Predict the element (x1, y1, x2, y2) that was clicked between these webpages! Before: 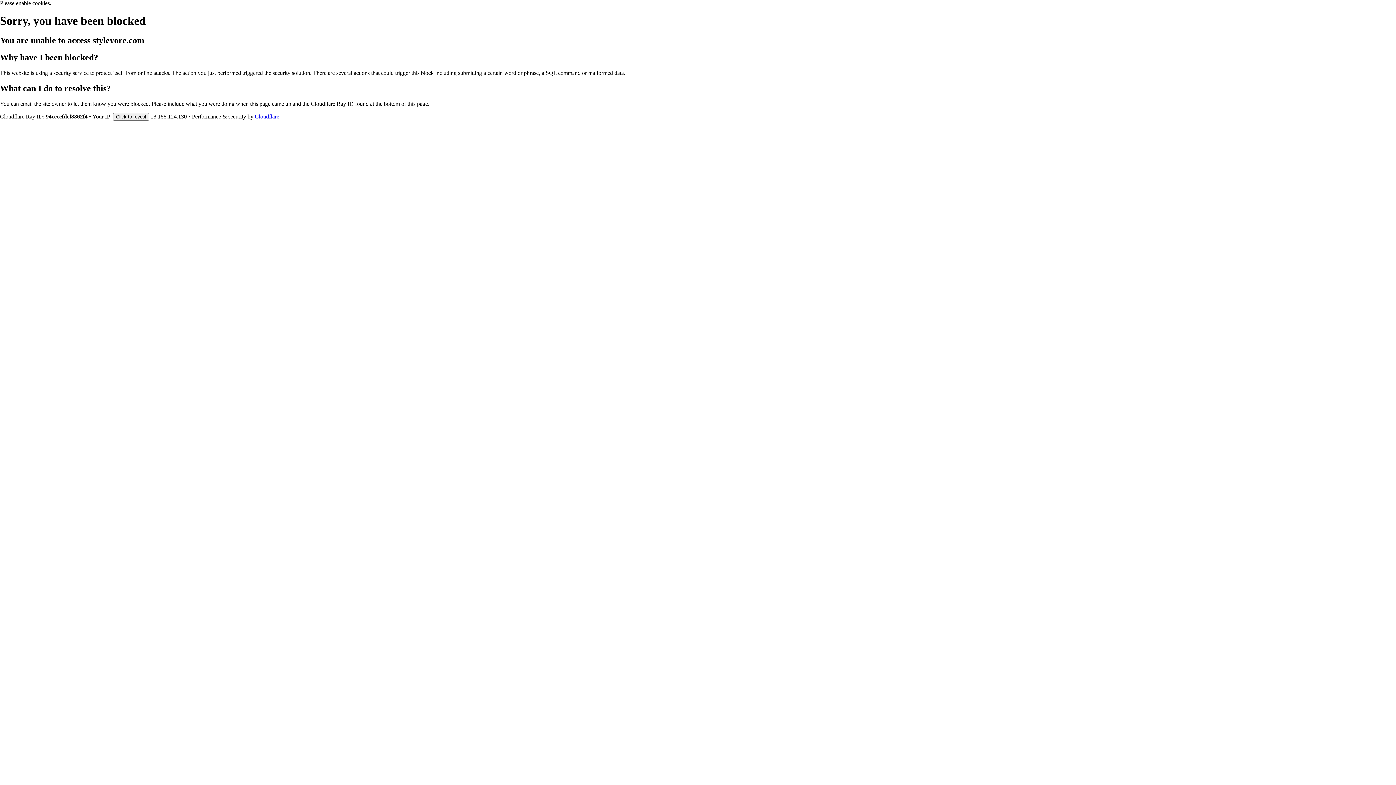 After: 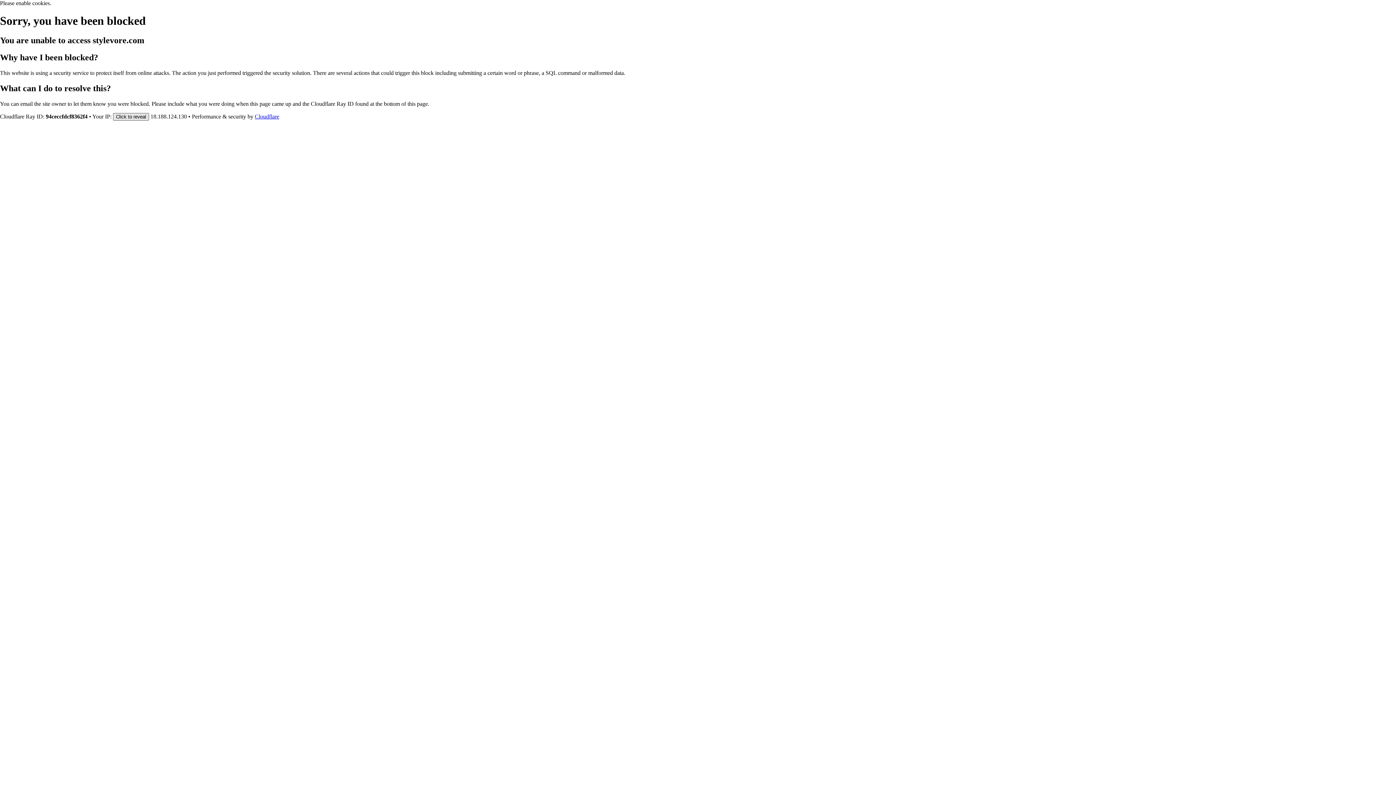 Action: bbox: (113, 112, 149, 120) label: Click to reveal